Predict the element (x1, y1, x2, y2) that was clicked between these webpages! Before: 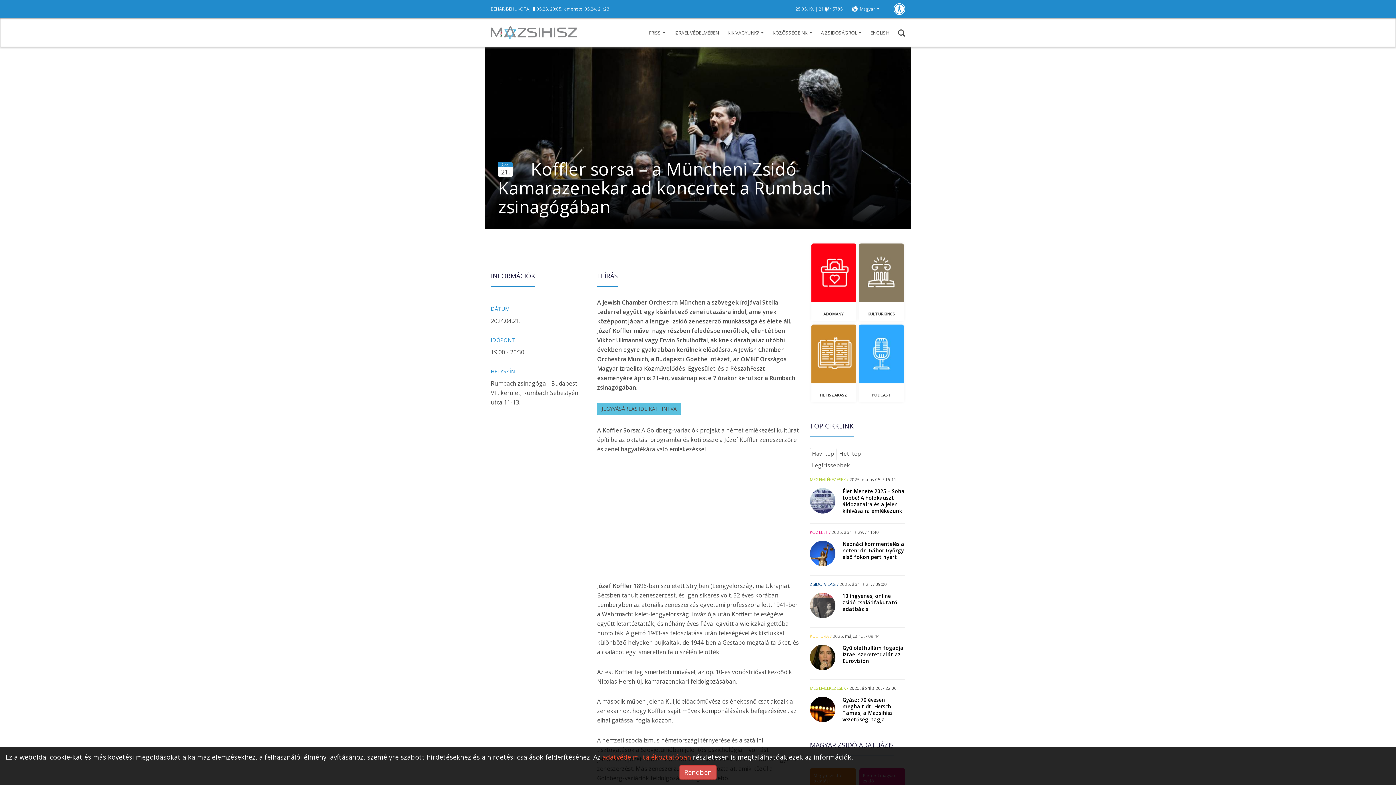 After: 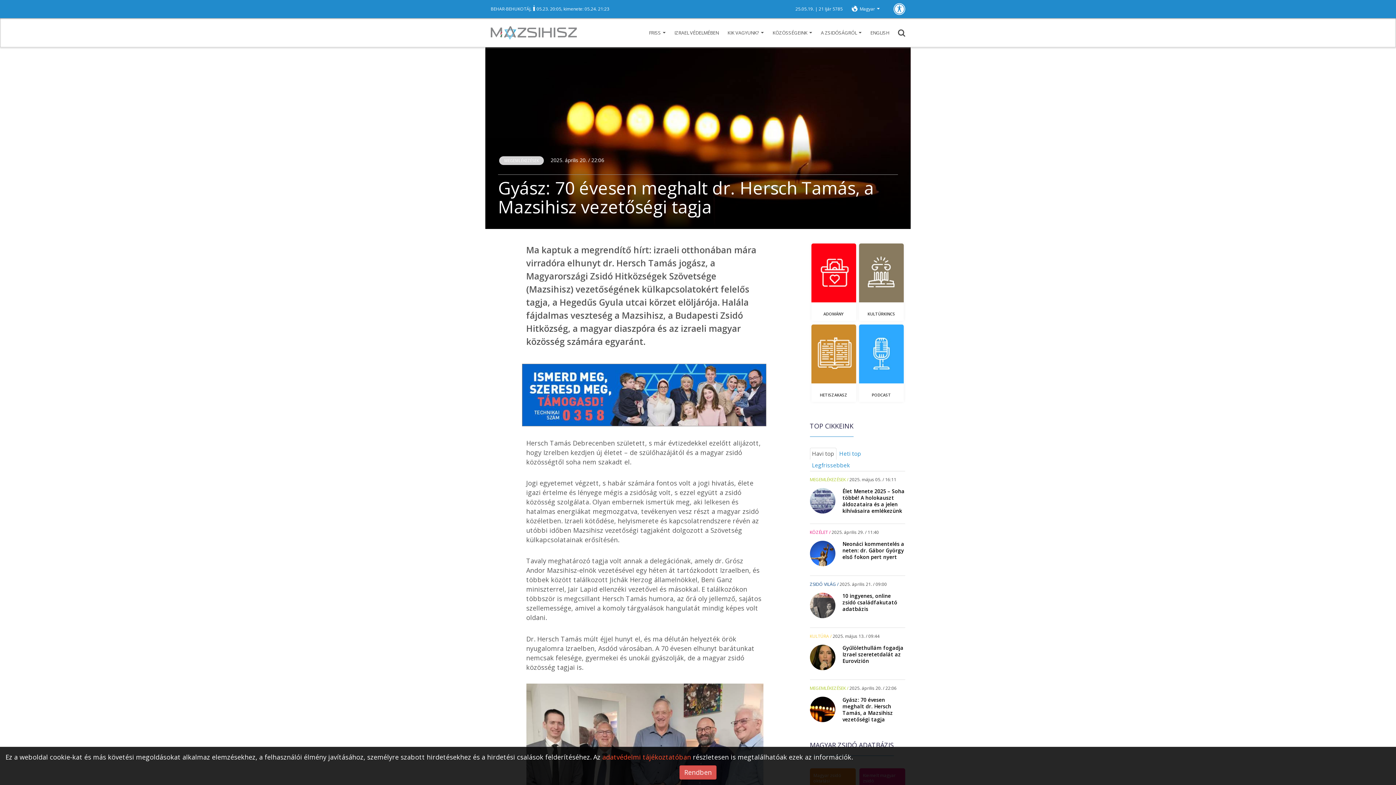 Action: bbox: (842, 696, 893, 723) label: Gyász: 70 évesen meghalt dr. Hersch Tamás, a Mazsihisz vezetőségi tagja